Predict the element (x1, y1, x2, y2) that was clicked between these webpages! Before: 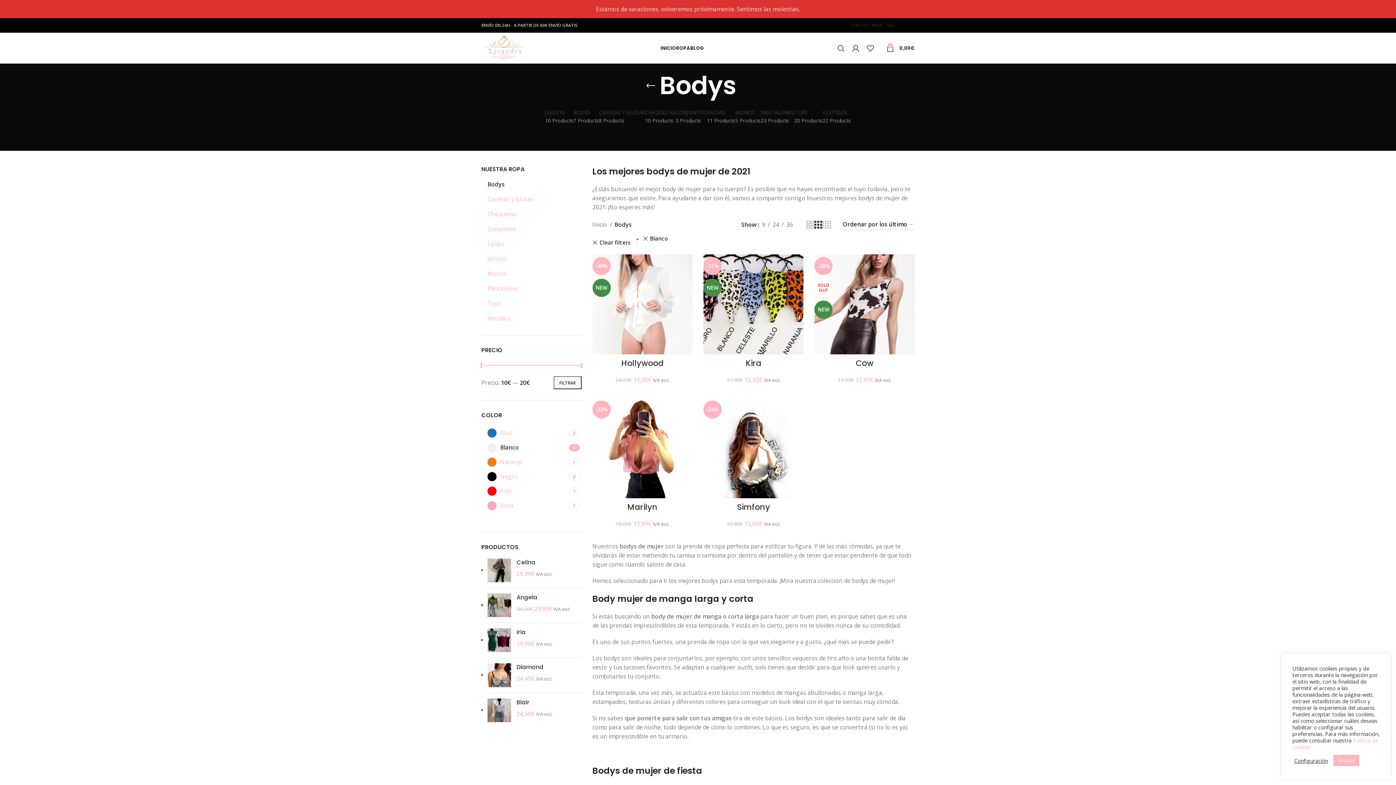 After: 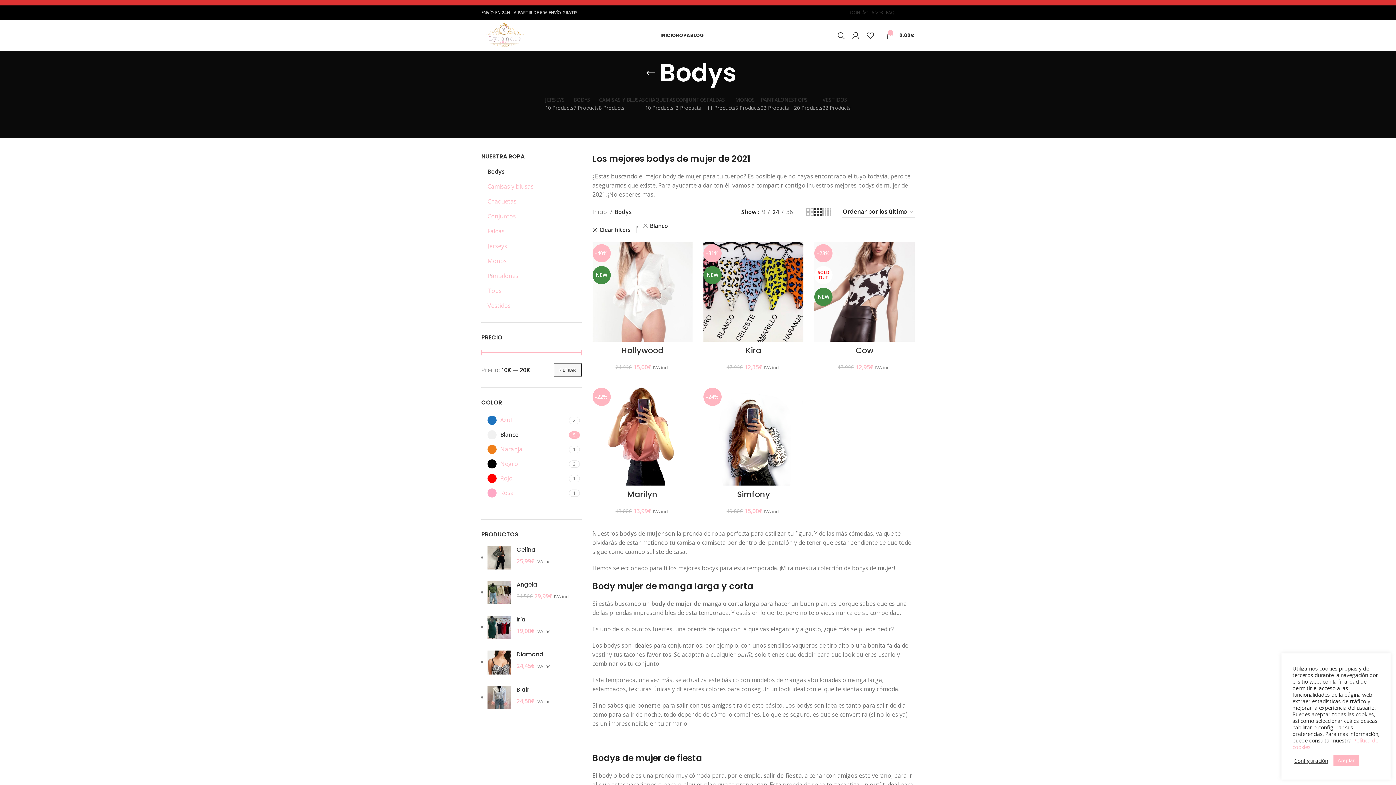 Action: bbox: (770, 220, 781, 229) label: 24